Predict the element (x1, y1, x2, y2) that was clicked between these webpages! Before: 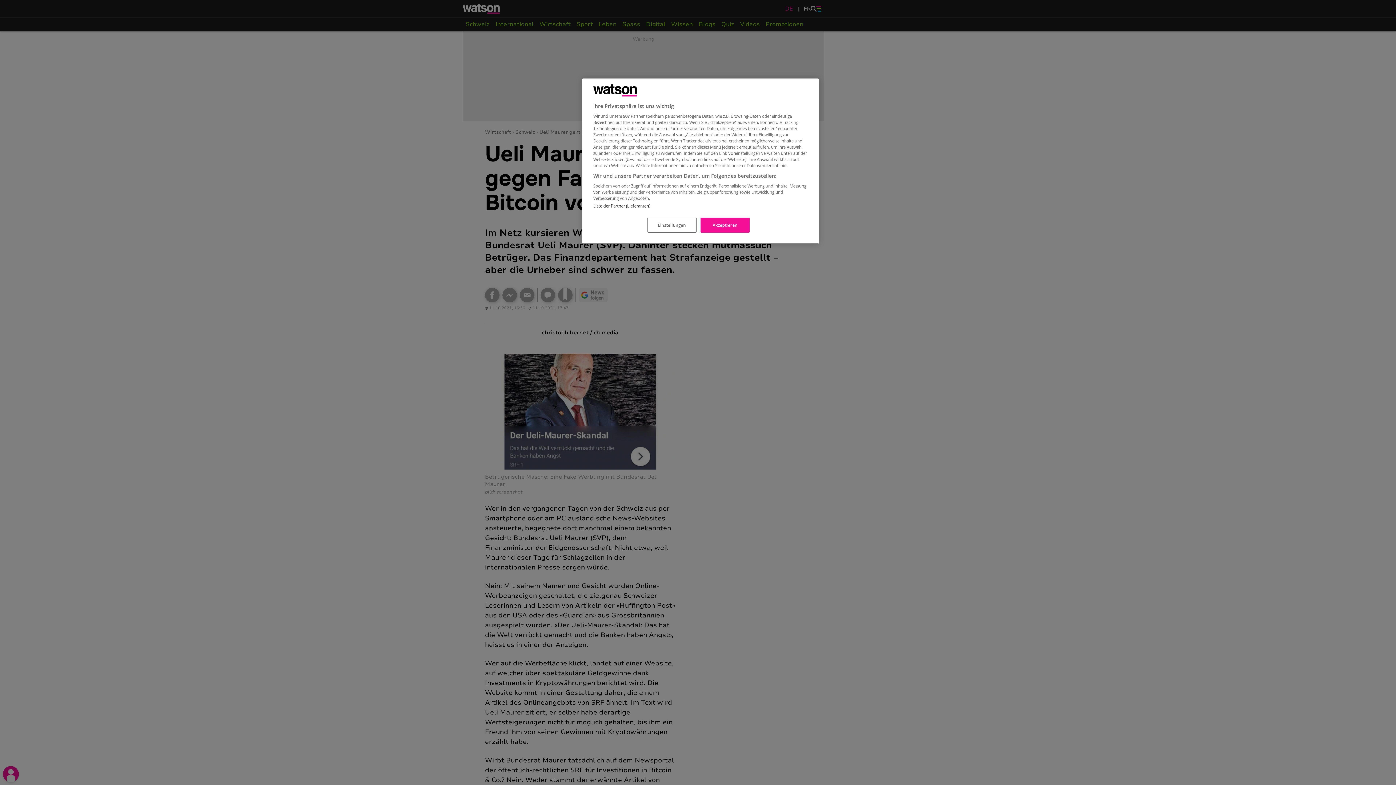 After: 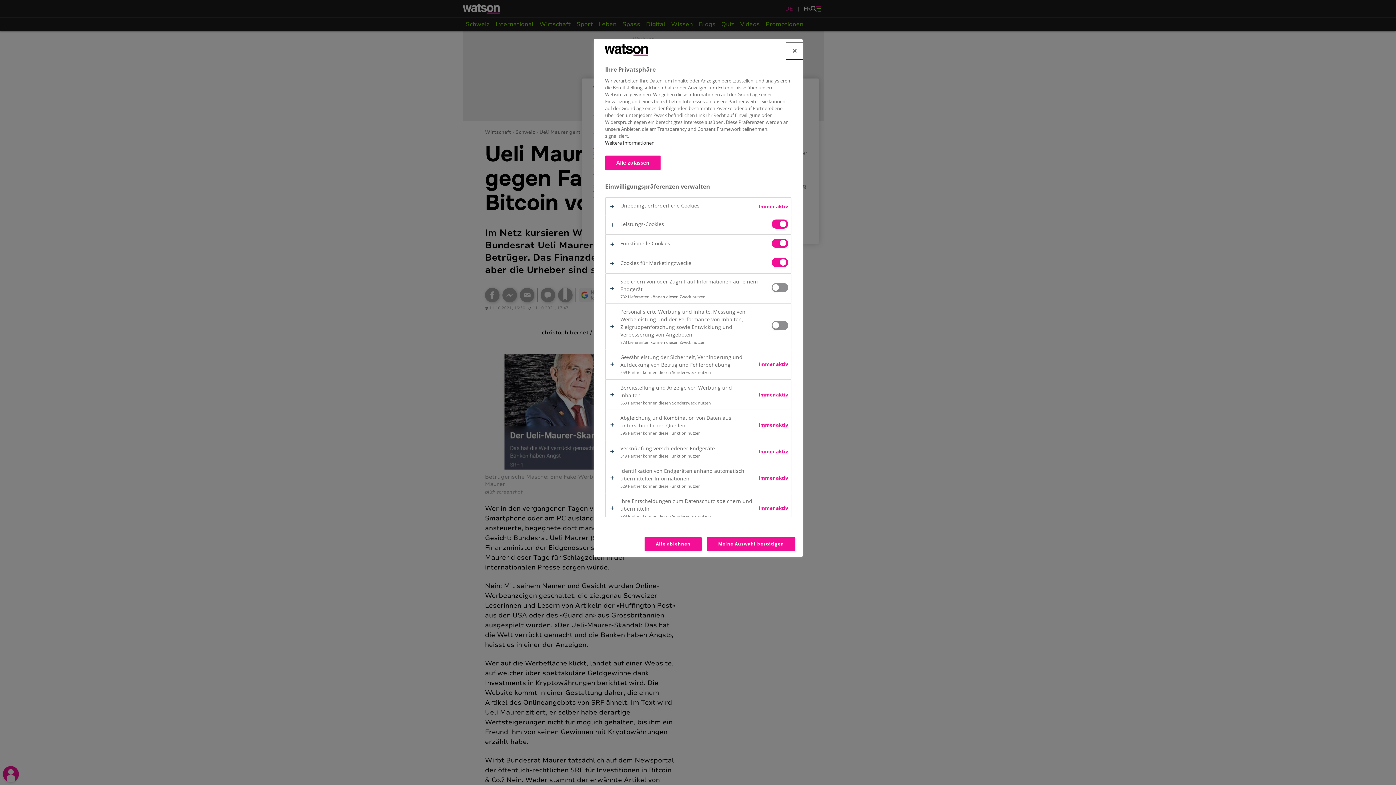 Action: bbox: (647, 217, 696, 232) label: Einstellungen